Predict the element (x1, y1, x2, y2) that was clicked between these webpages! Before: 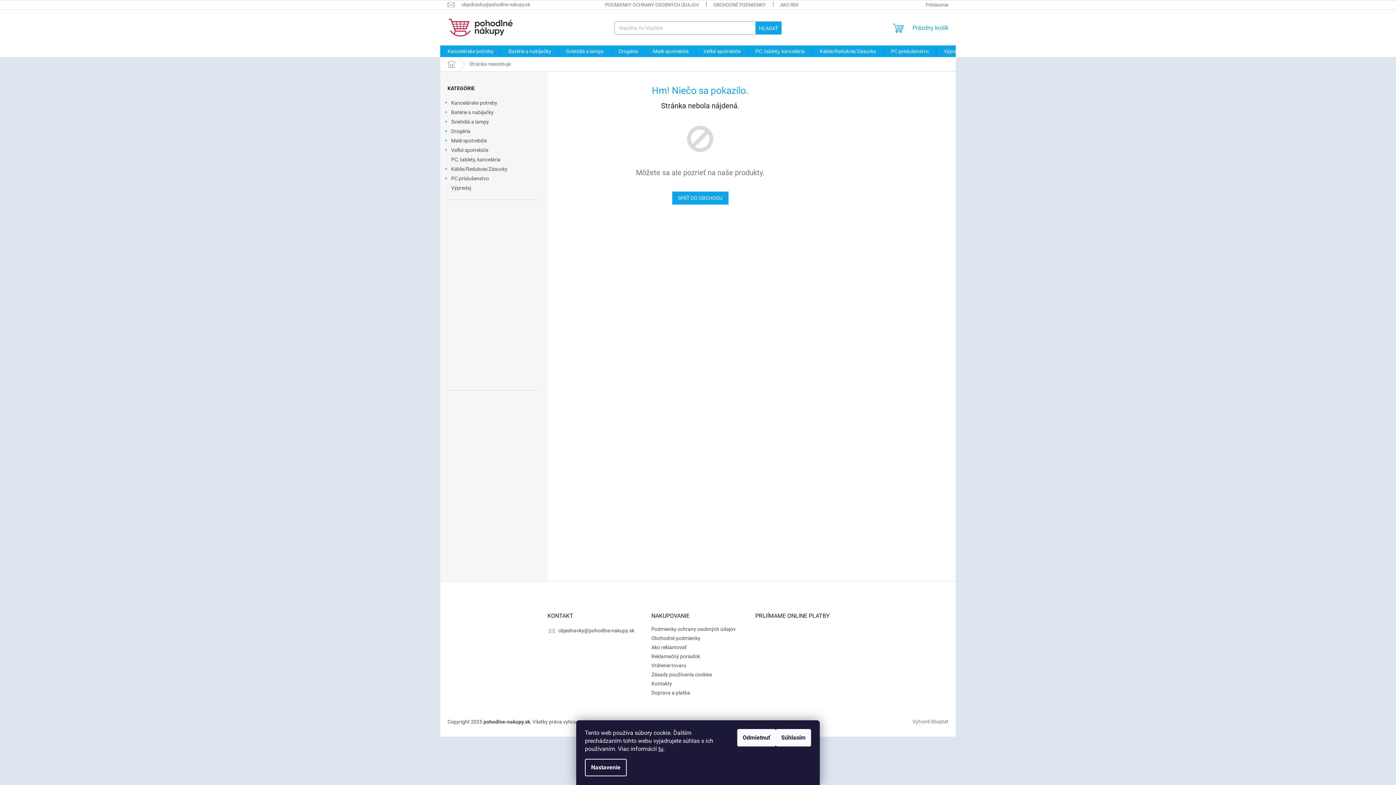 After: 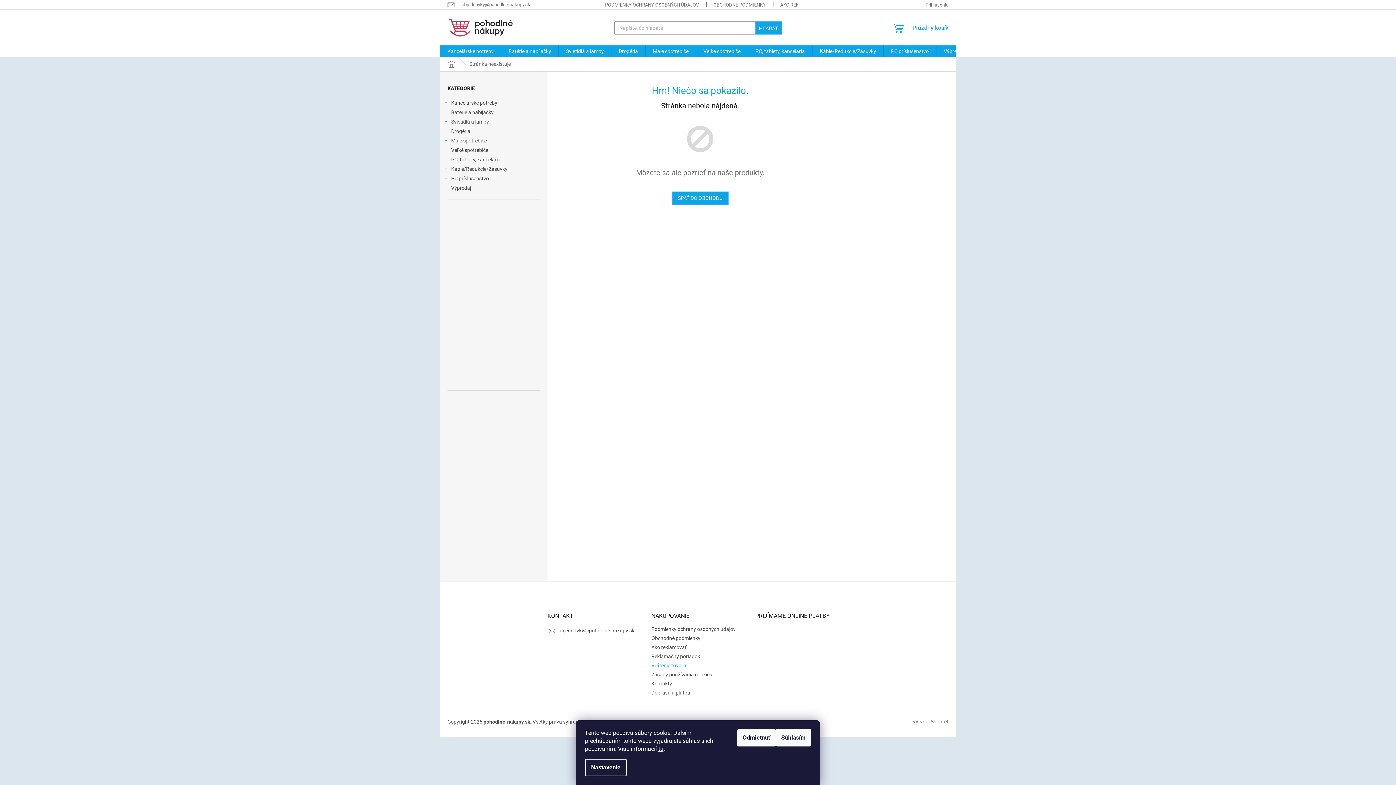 Action: bbox: (651, 663, 686, 668) label: Vrátenie tovaru